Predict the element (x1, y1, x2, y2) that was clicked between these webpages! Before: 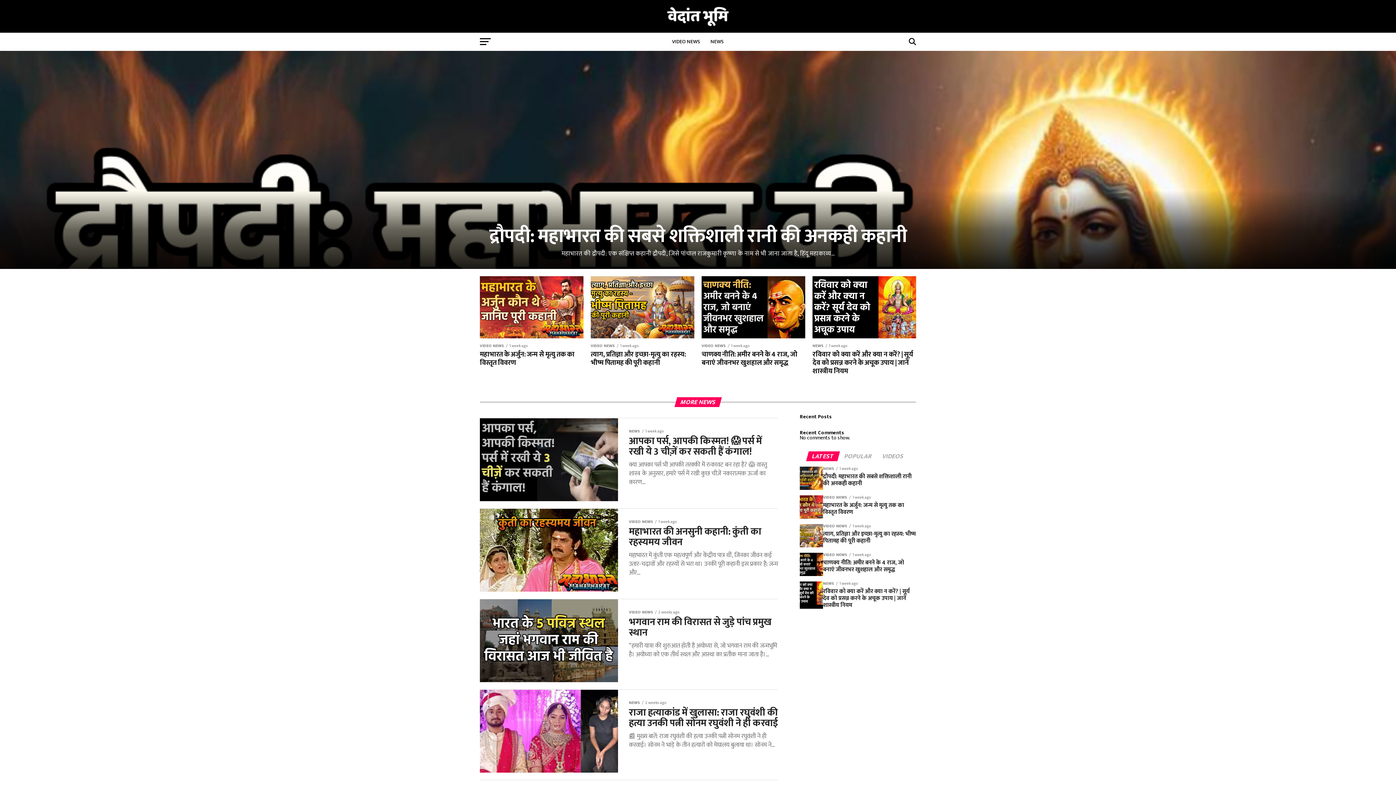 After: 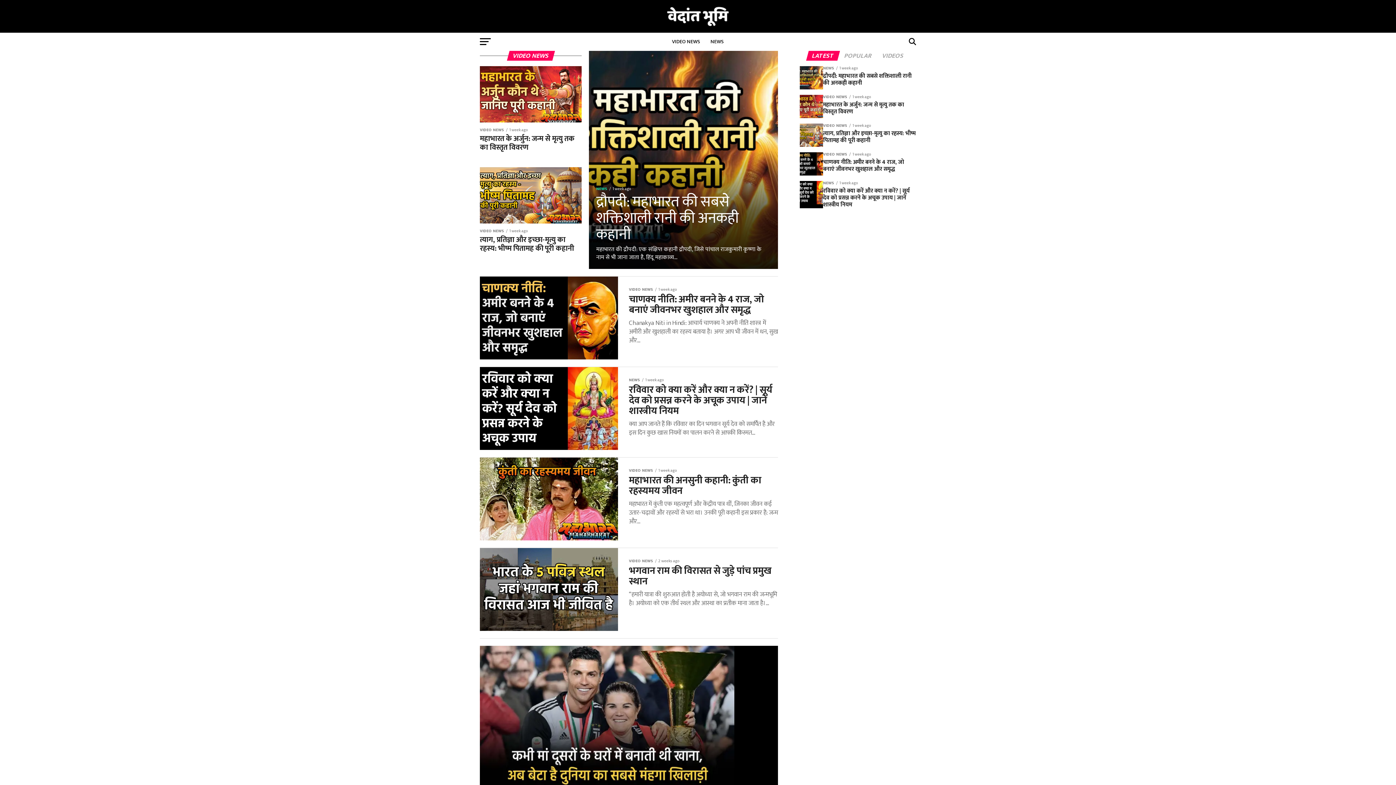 Action: bbox: (667, 32, 704, 50) label: VIDEO NEWS